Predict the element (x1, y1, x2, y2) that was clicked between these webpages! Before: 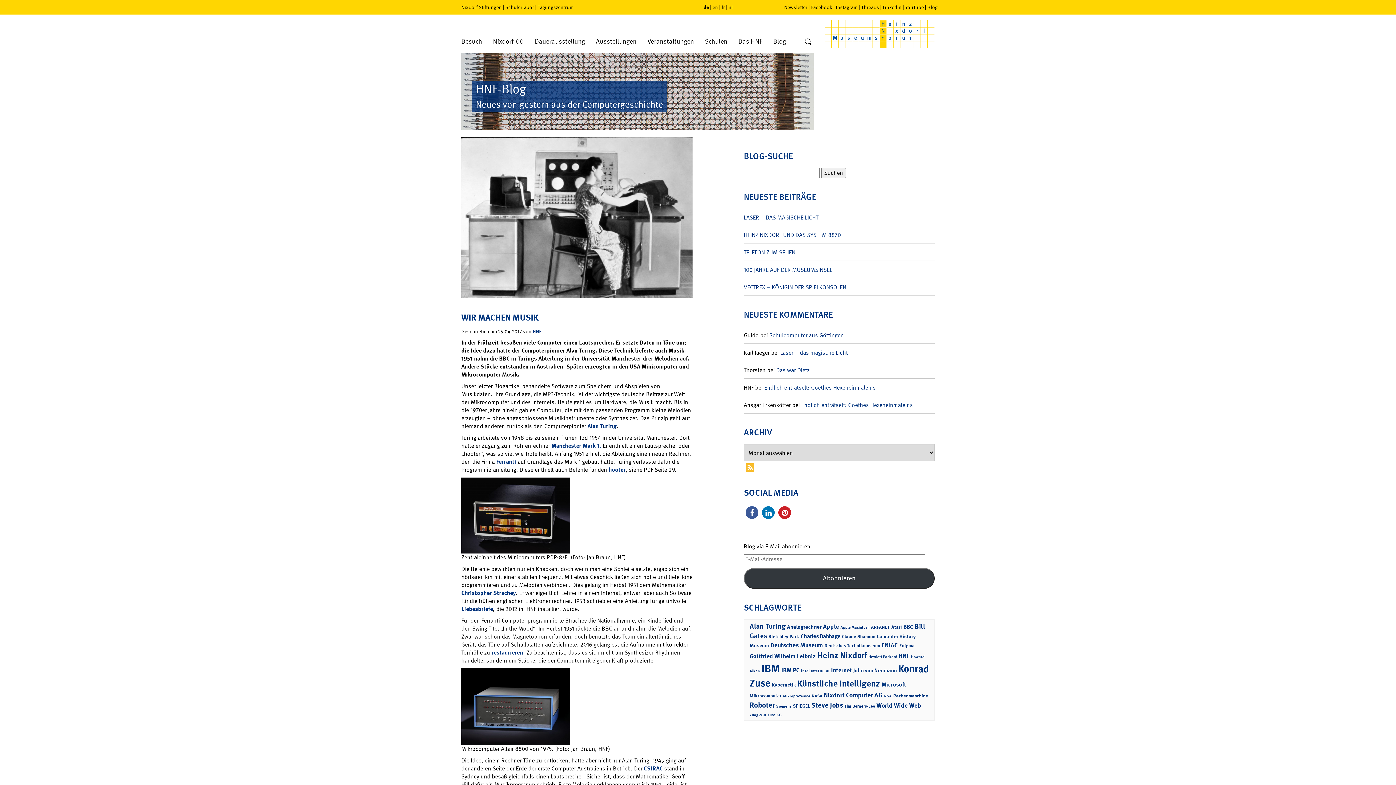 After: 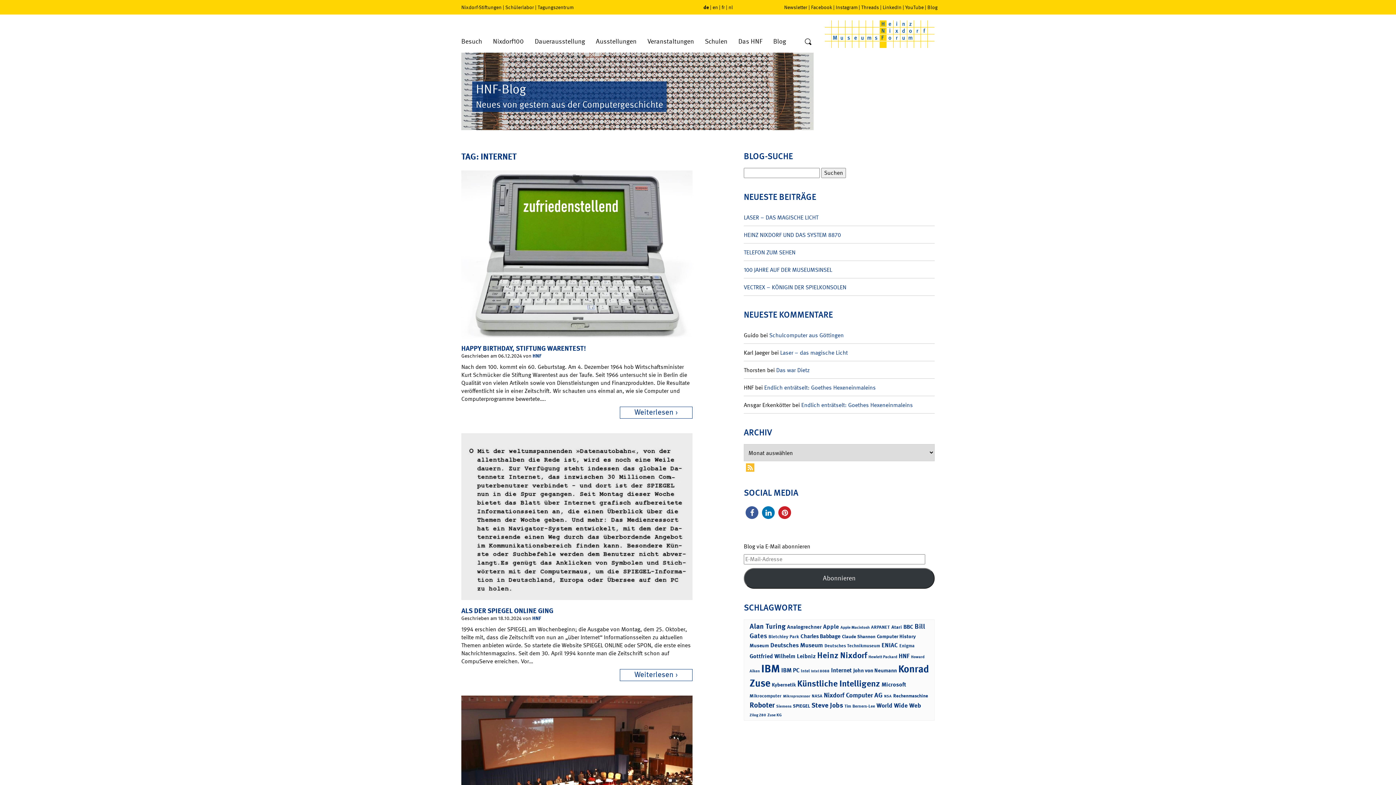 Action: bbox: (831, 666, 852, 674) label: Internet (36 Einträge)